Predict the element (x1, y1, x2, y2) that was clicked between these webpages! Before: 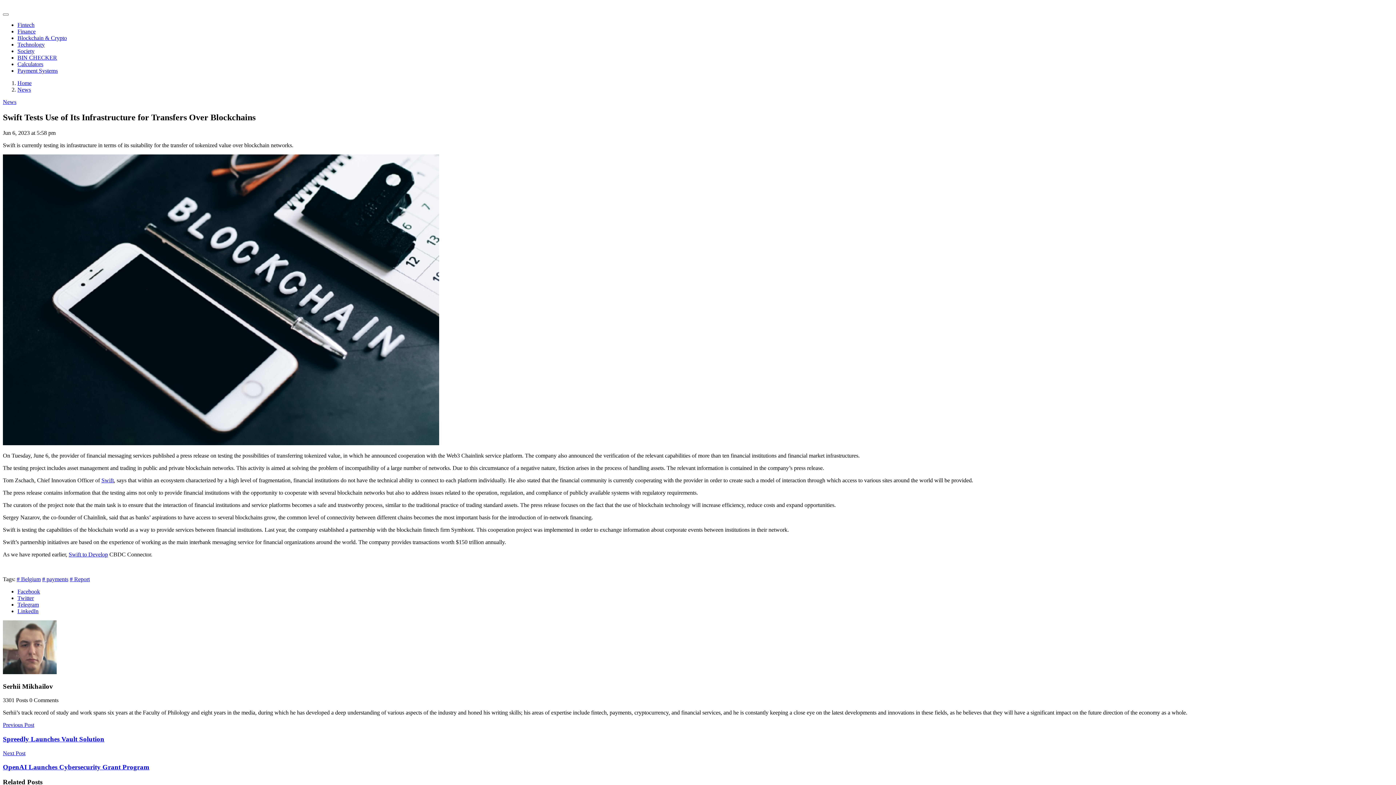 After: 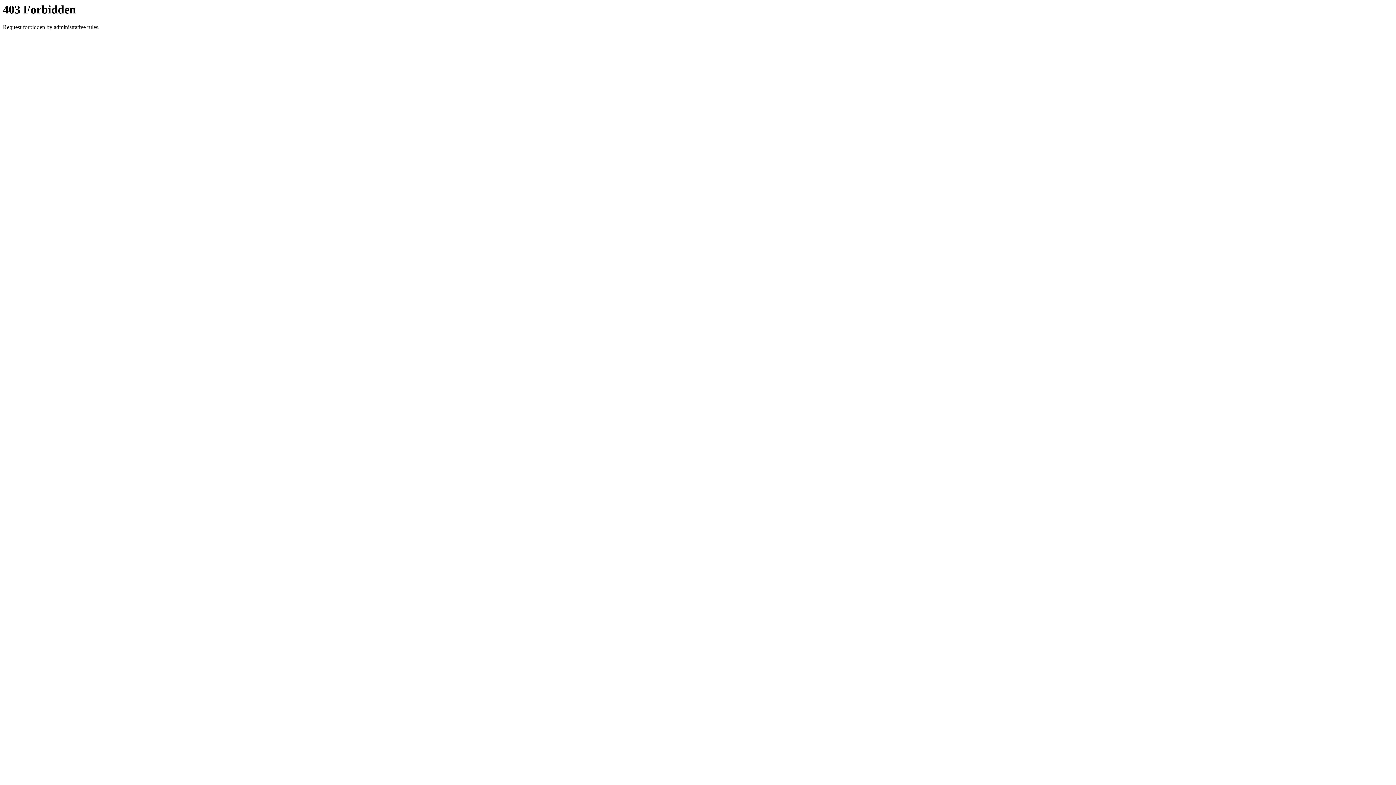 Action: bbox: (101, 477, 113, 483) label: Swift